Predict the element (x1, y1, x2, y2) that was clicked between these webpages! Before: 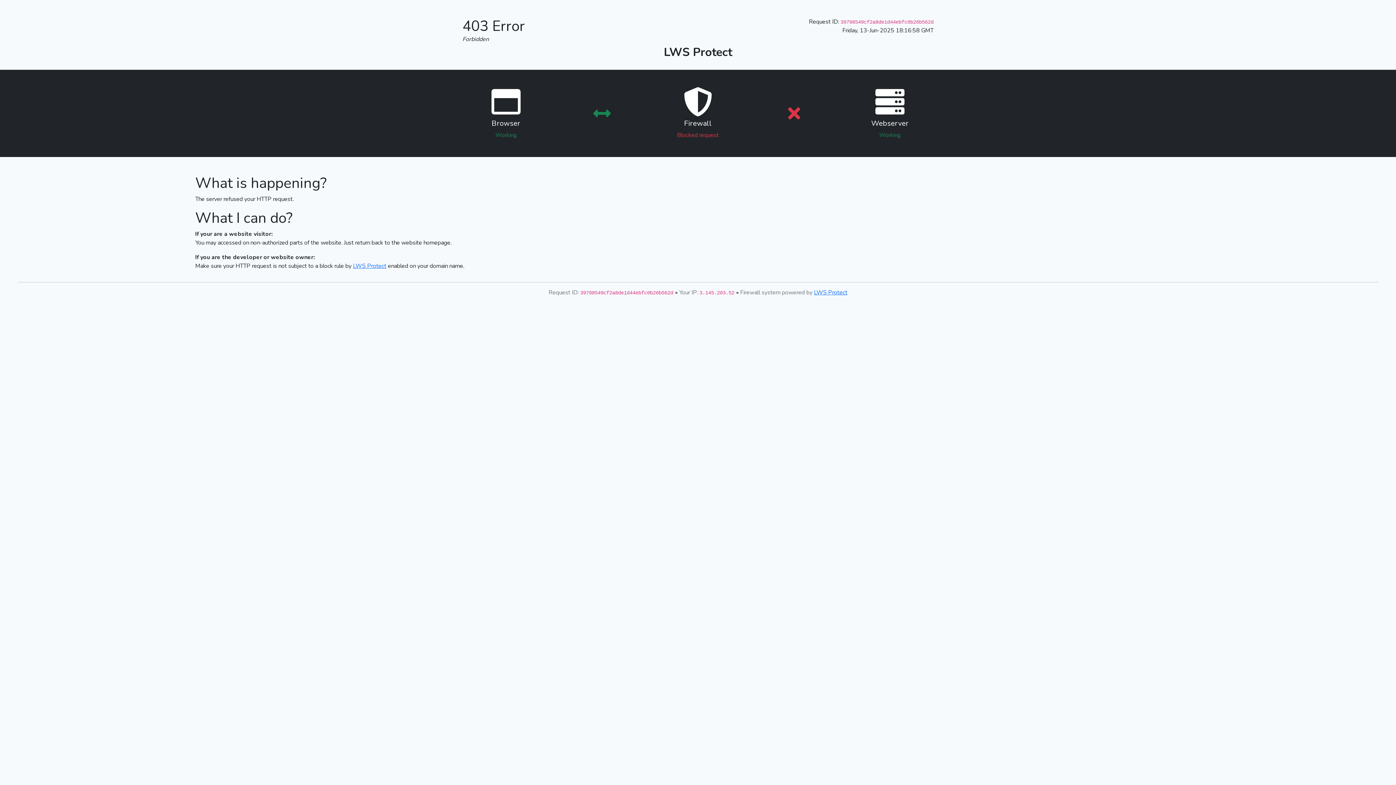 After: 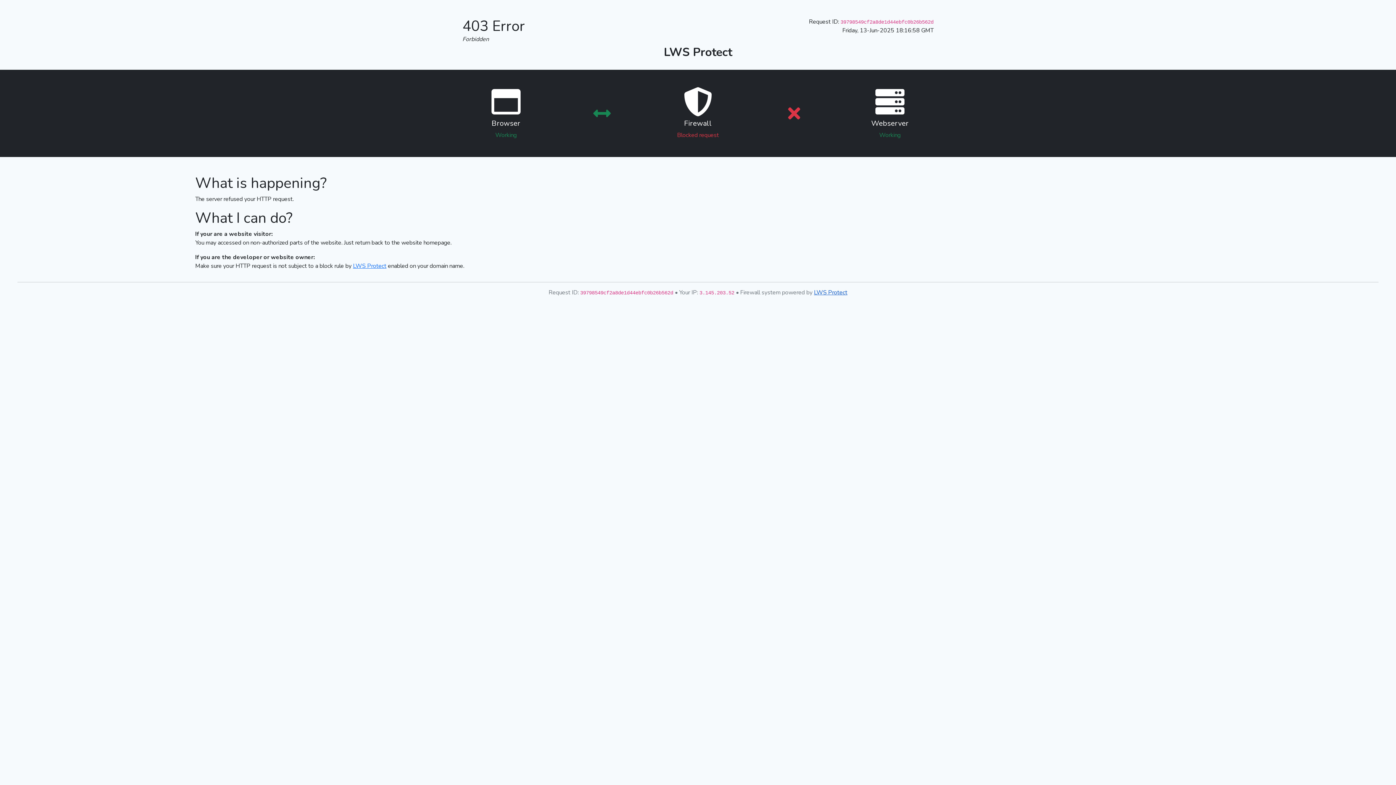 Action: bbox: (814, 288, 847, 296) label: LWS Protect